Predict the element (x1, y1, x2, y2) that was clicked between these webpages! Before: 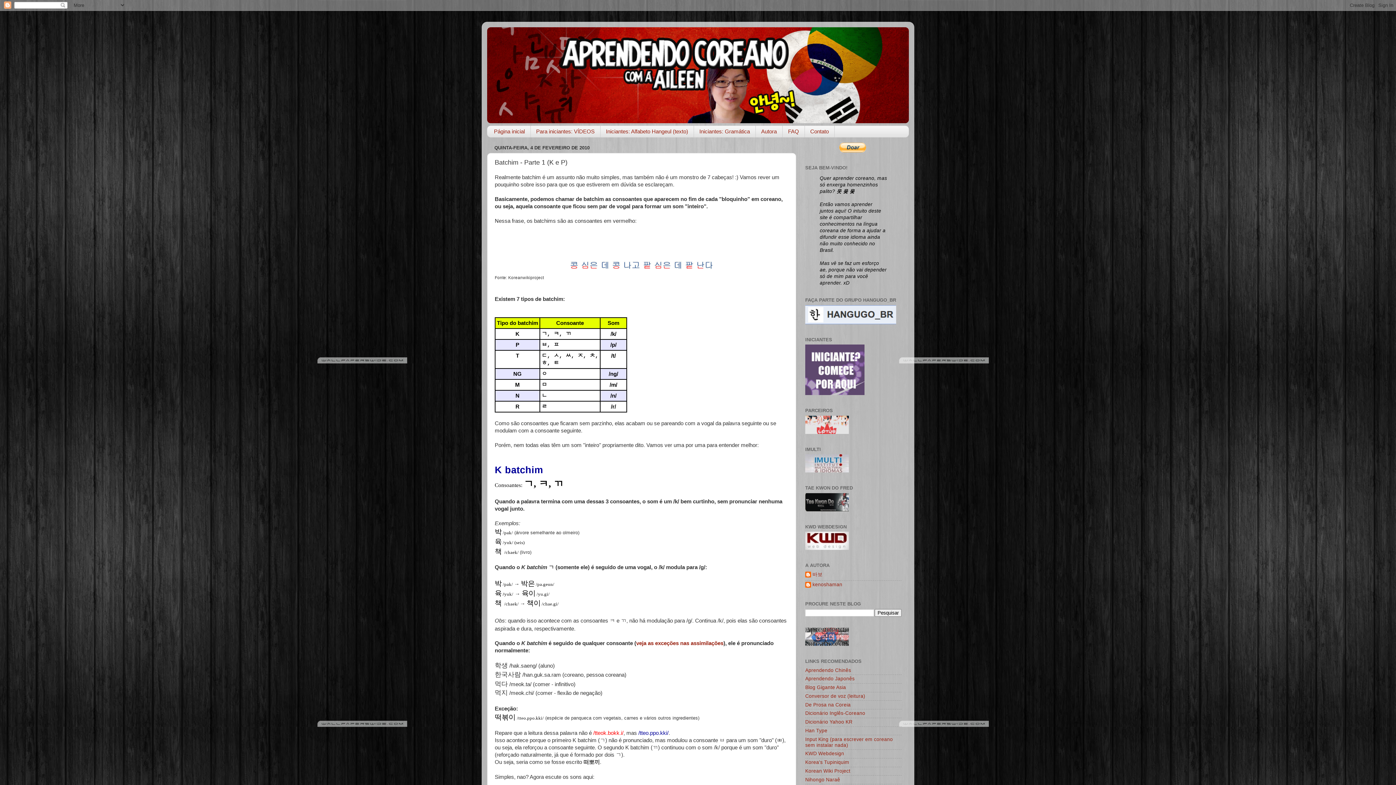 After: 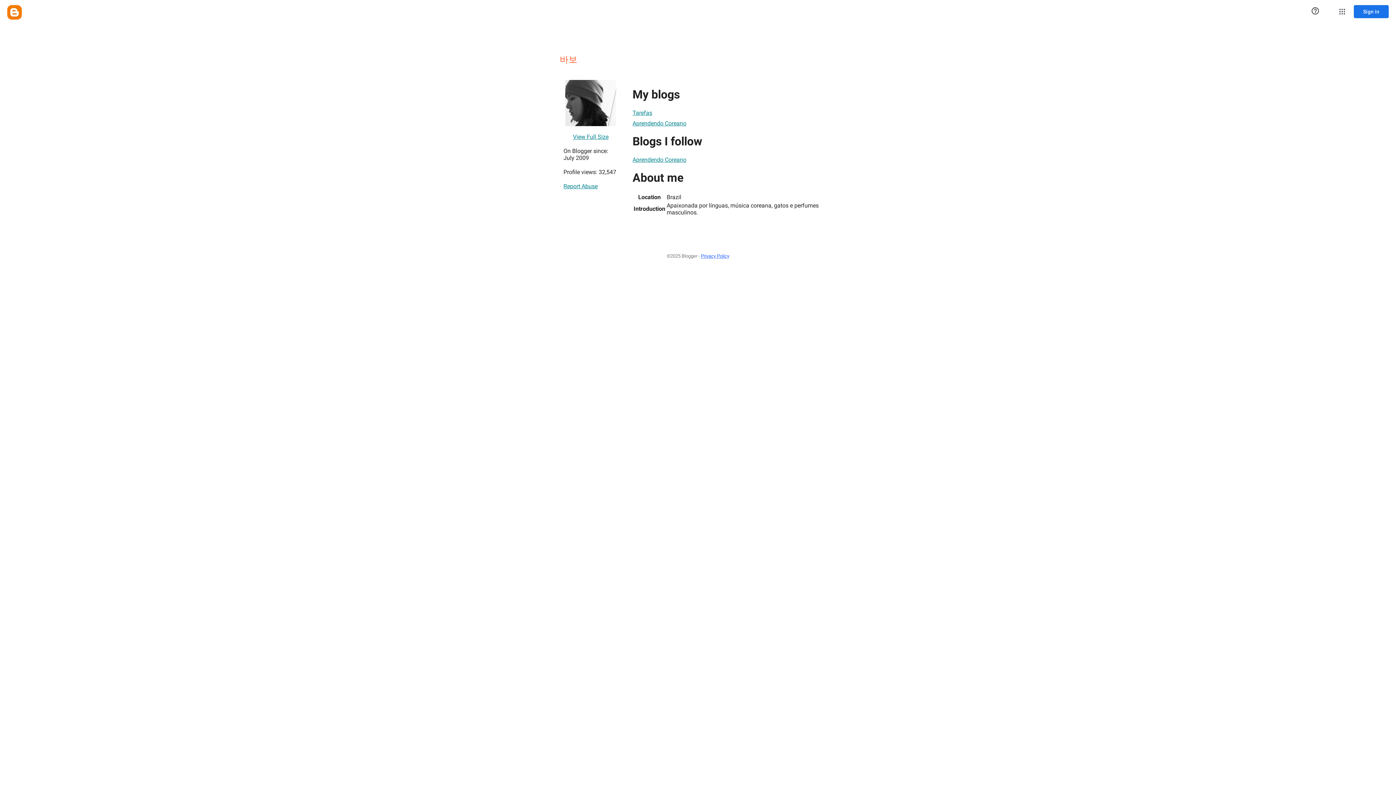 Action: bbox: (805, 572, 822, 579) label: 바보